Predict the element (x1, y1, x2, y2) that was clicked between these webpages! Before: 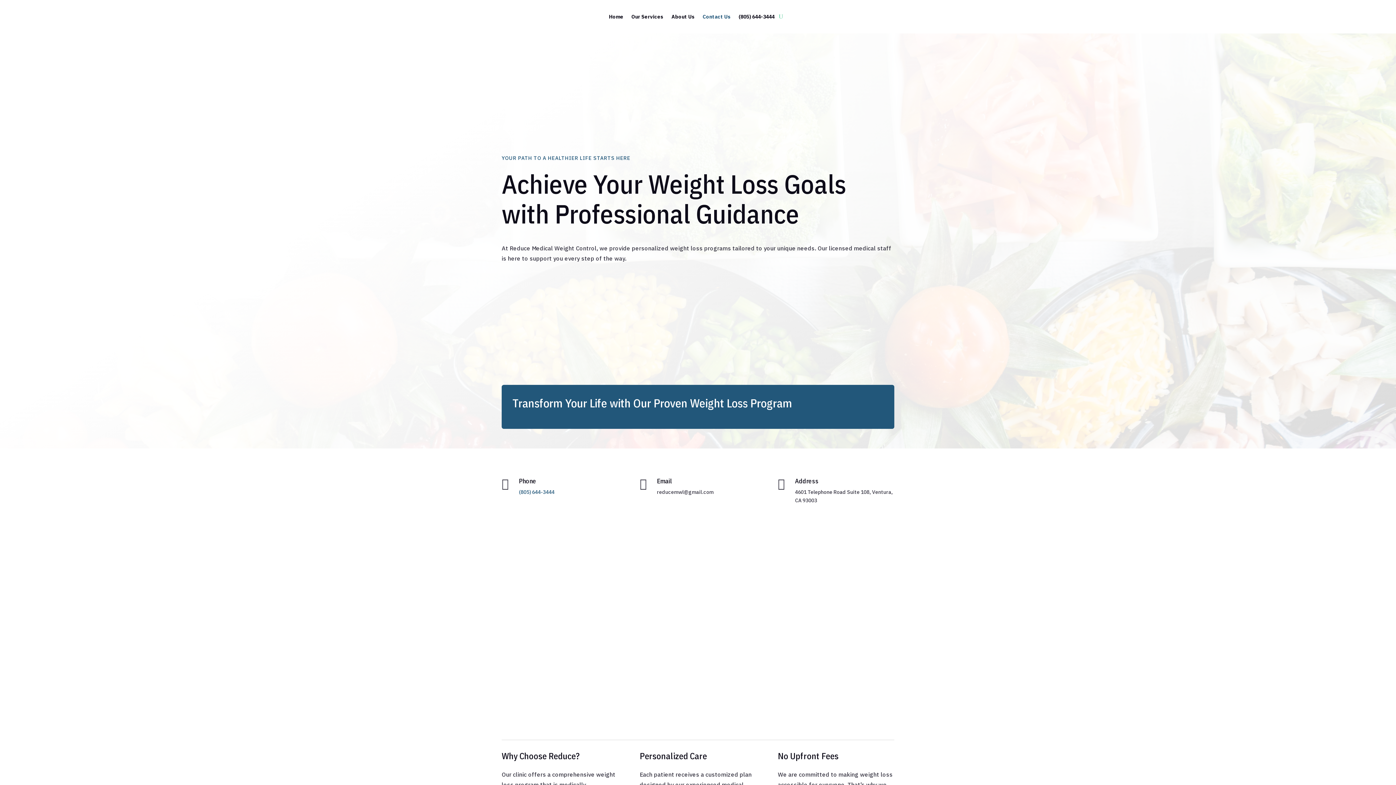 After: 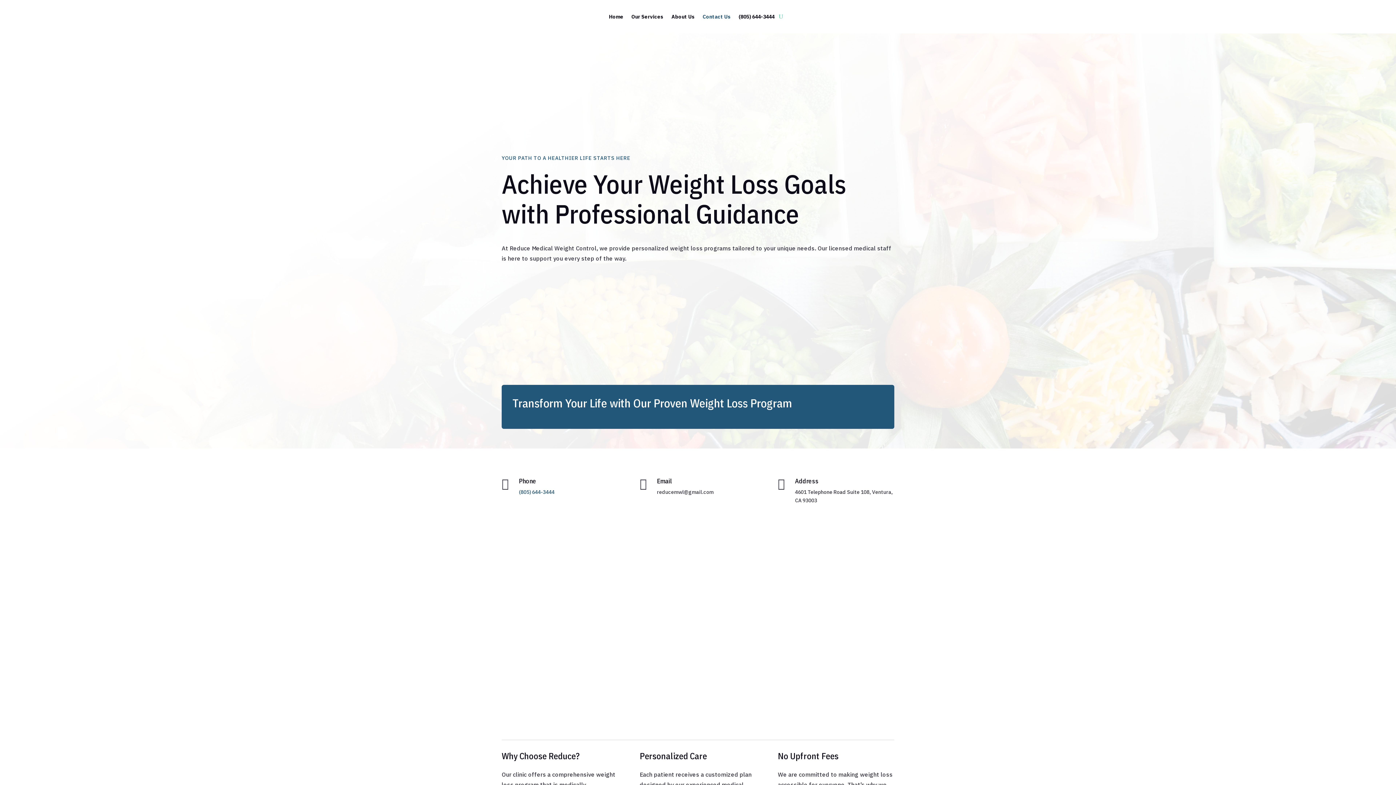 Action: bbox: (778, 2, 783, 30)